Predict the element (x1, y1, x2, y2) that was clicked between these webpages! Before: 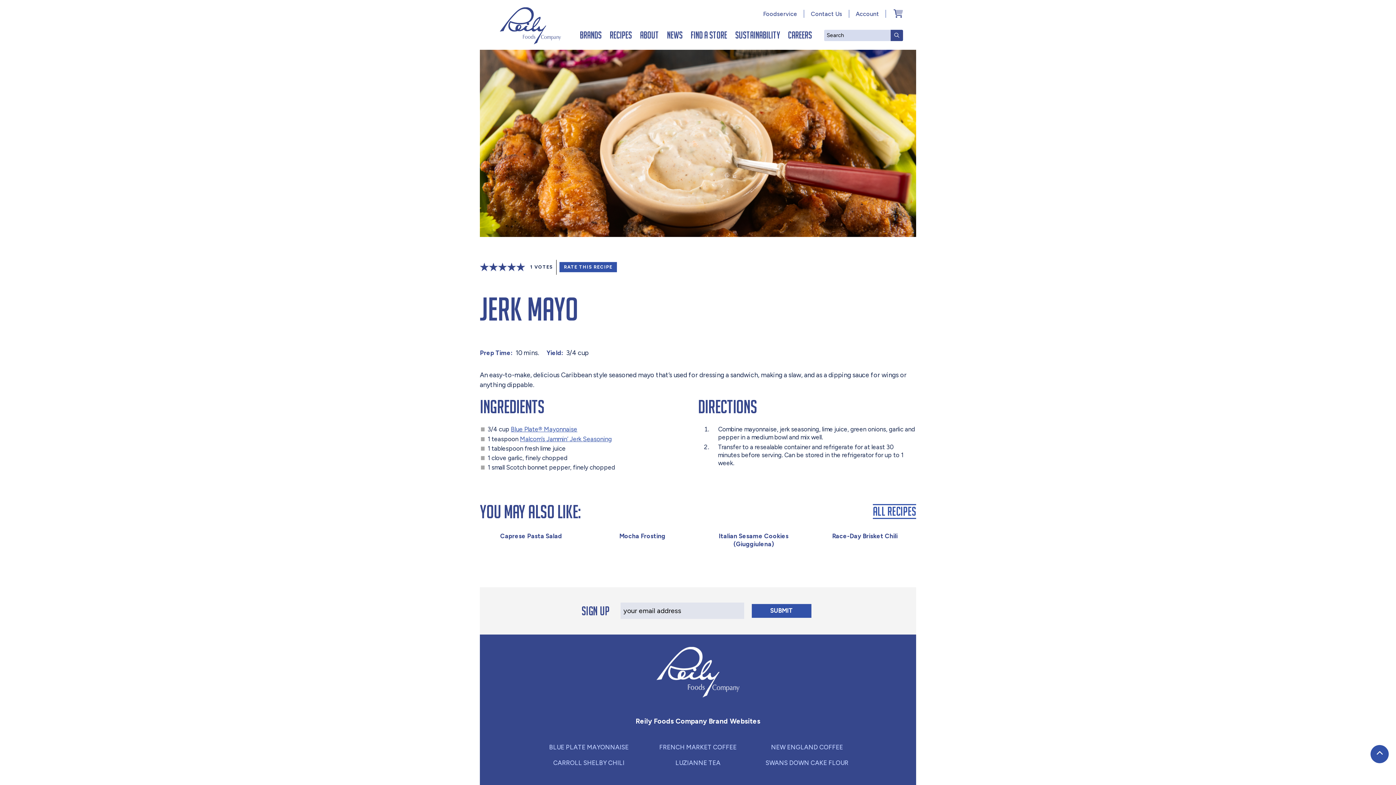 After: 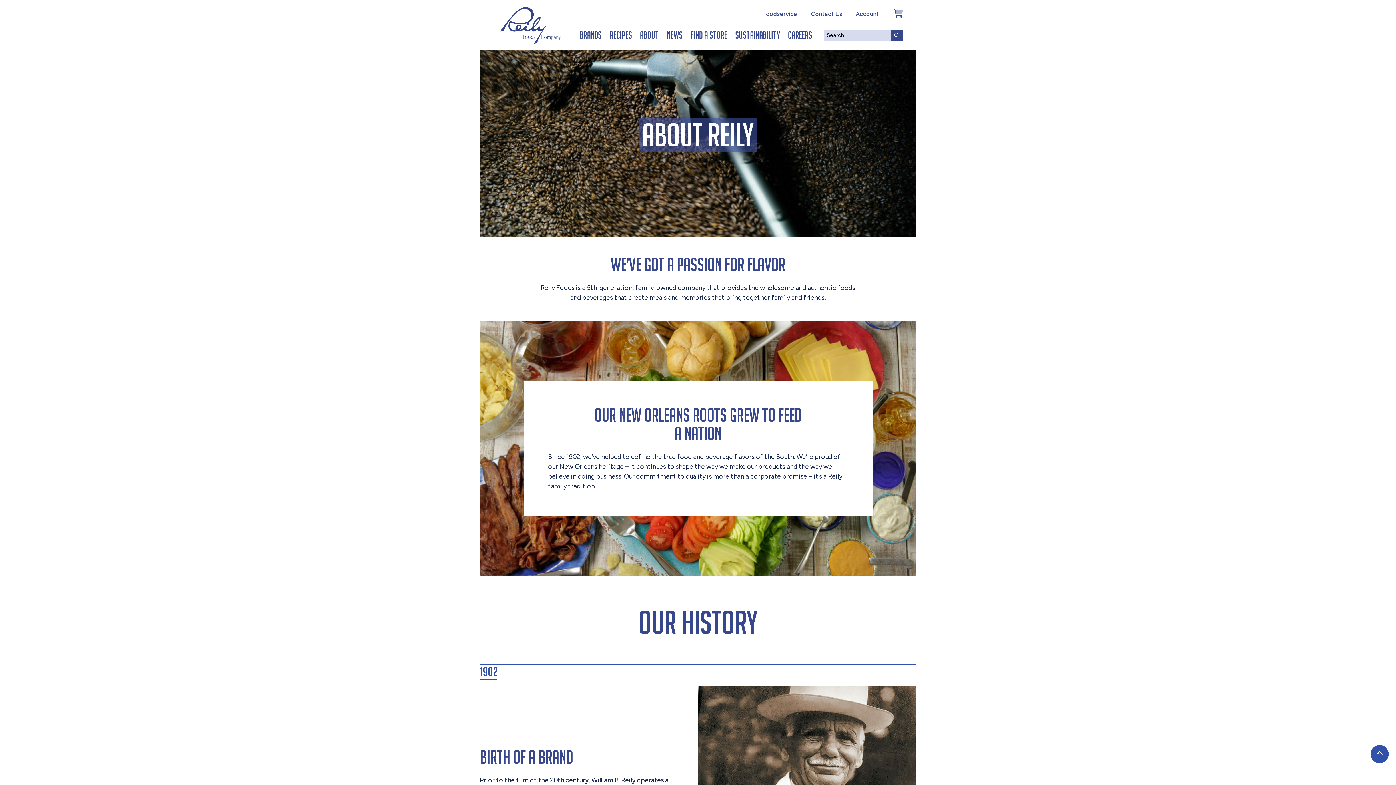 Action: label: About bbox: (636, 27, 663, 42)